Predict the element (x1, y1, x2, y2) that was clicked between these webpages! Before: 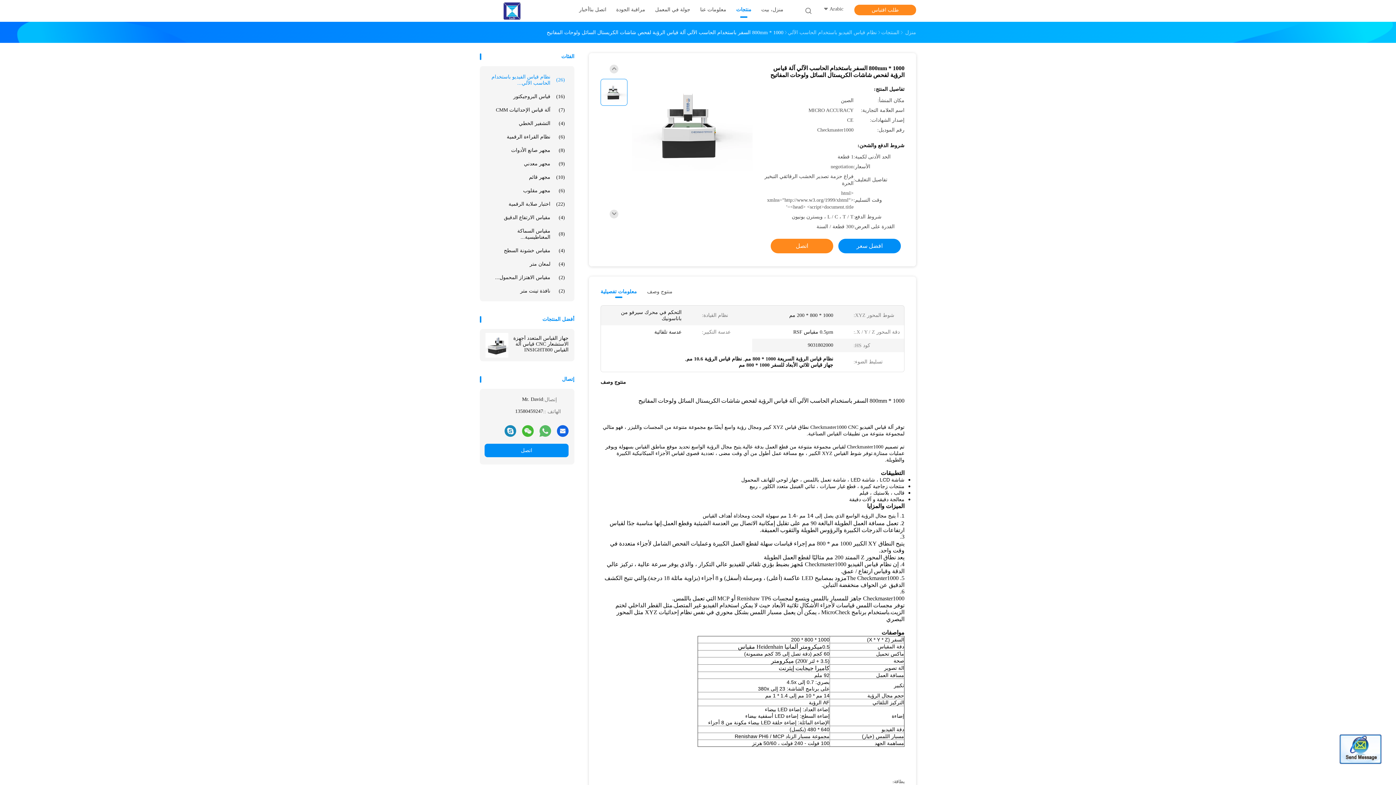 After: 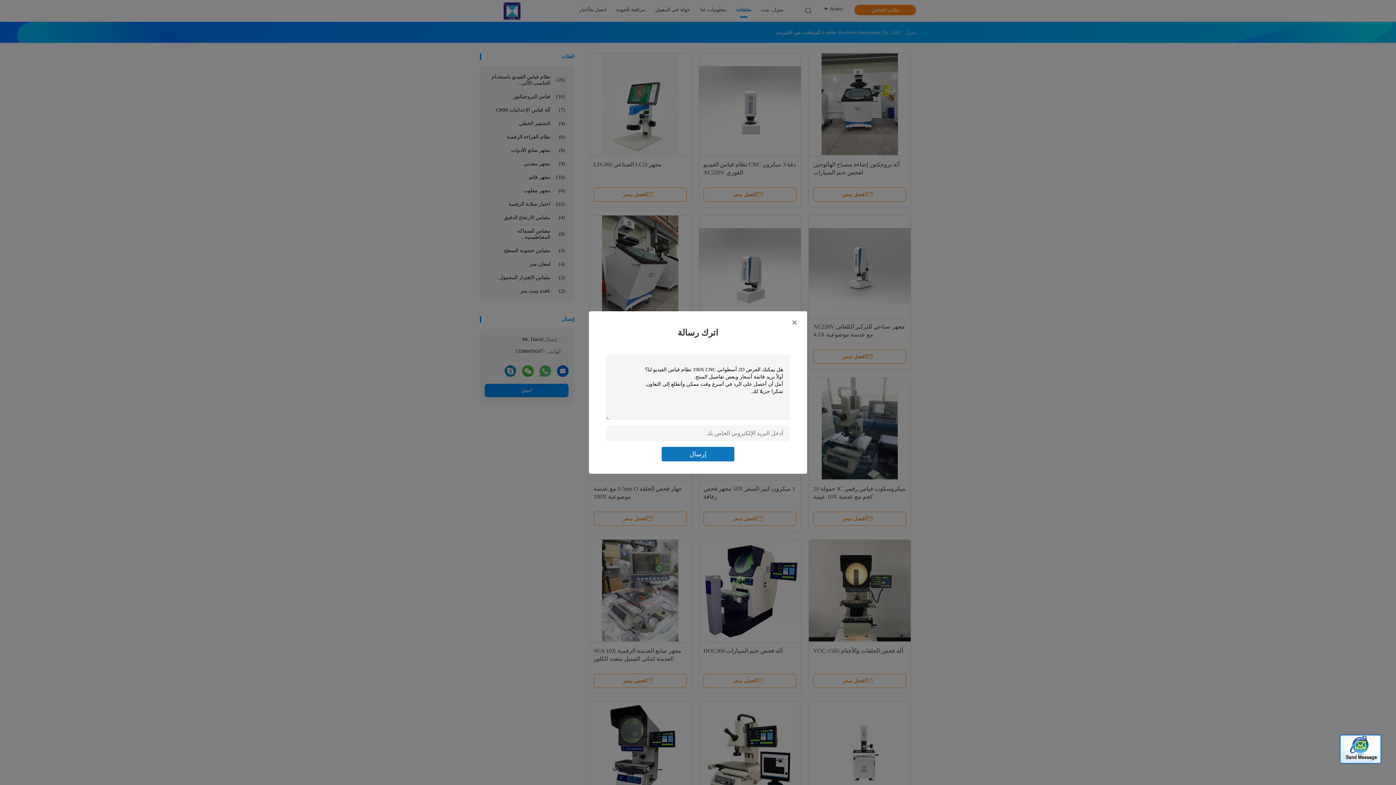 Action: bbox: (881, 29, 899, 35) label: المنتجات